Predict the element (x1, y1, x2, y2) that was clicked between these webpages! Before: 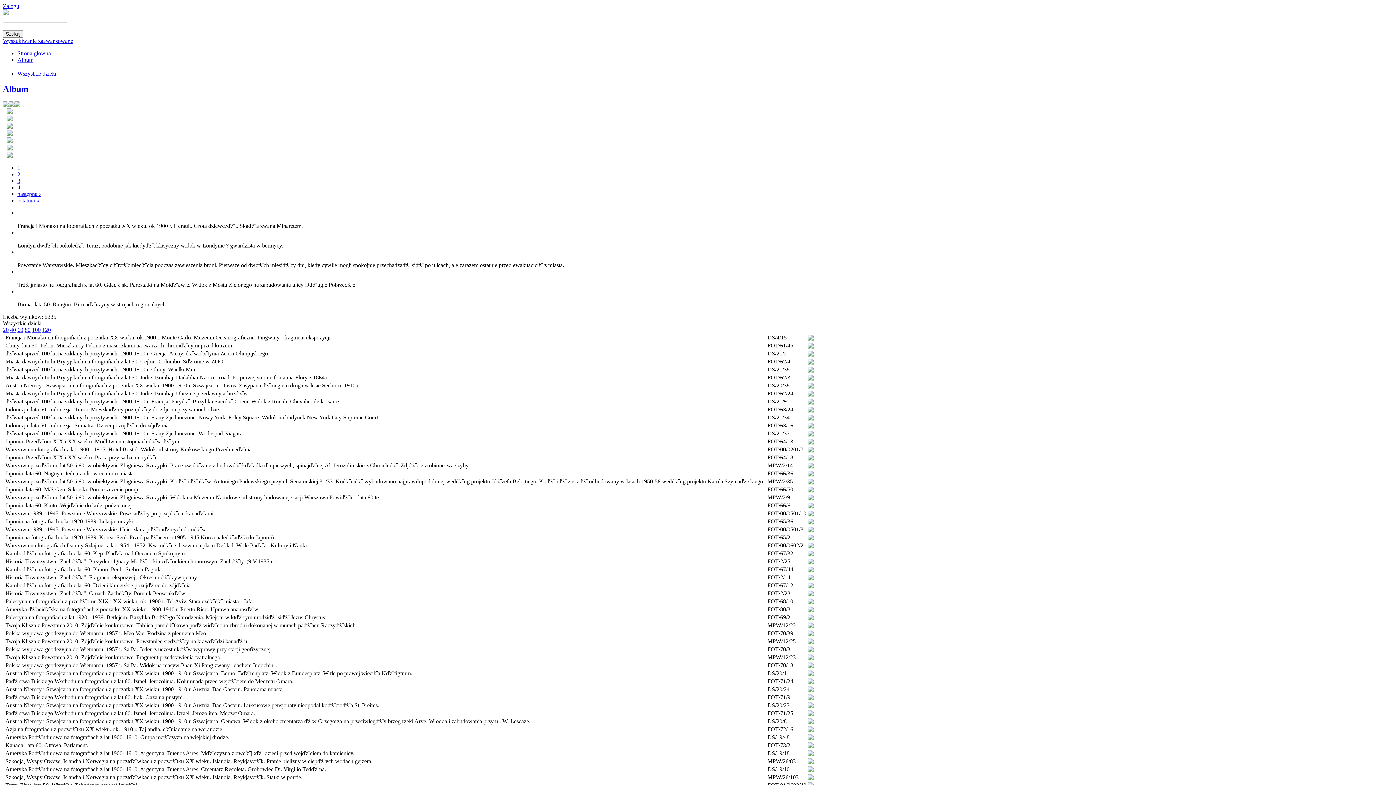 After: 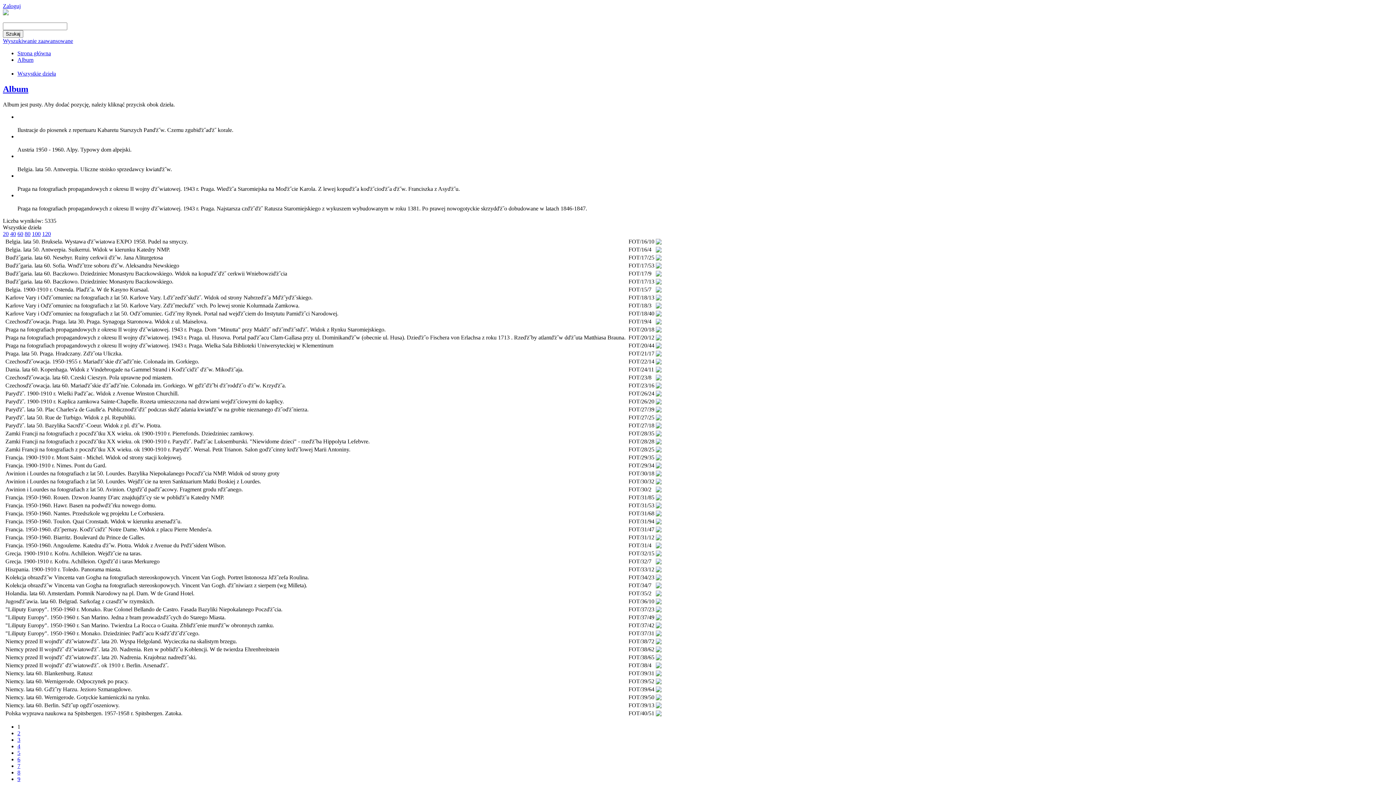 Action: bbox: (2, 10, 8, 16)